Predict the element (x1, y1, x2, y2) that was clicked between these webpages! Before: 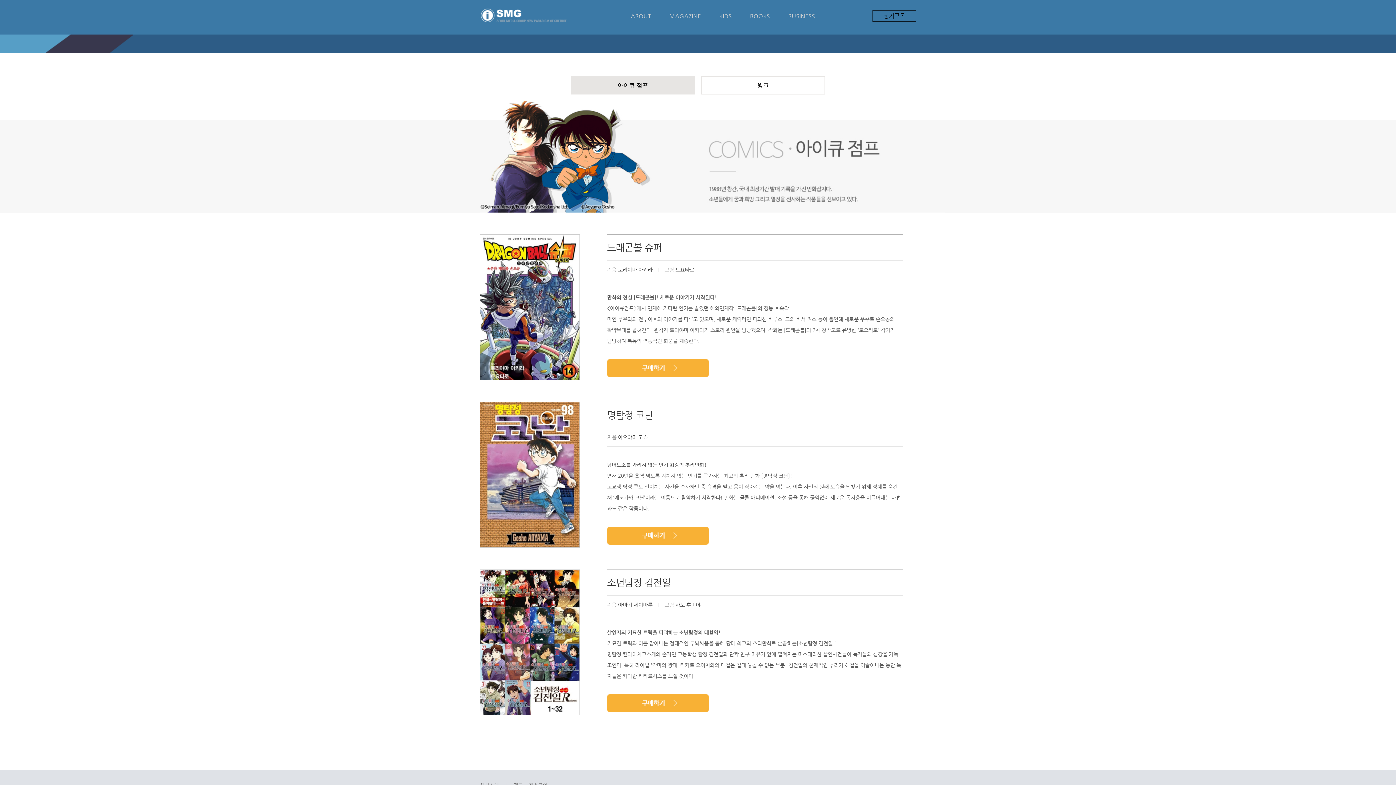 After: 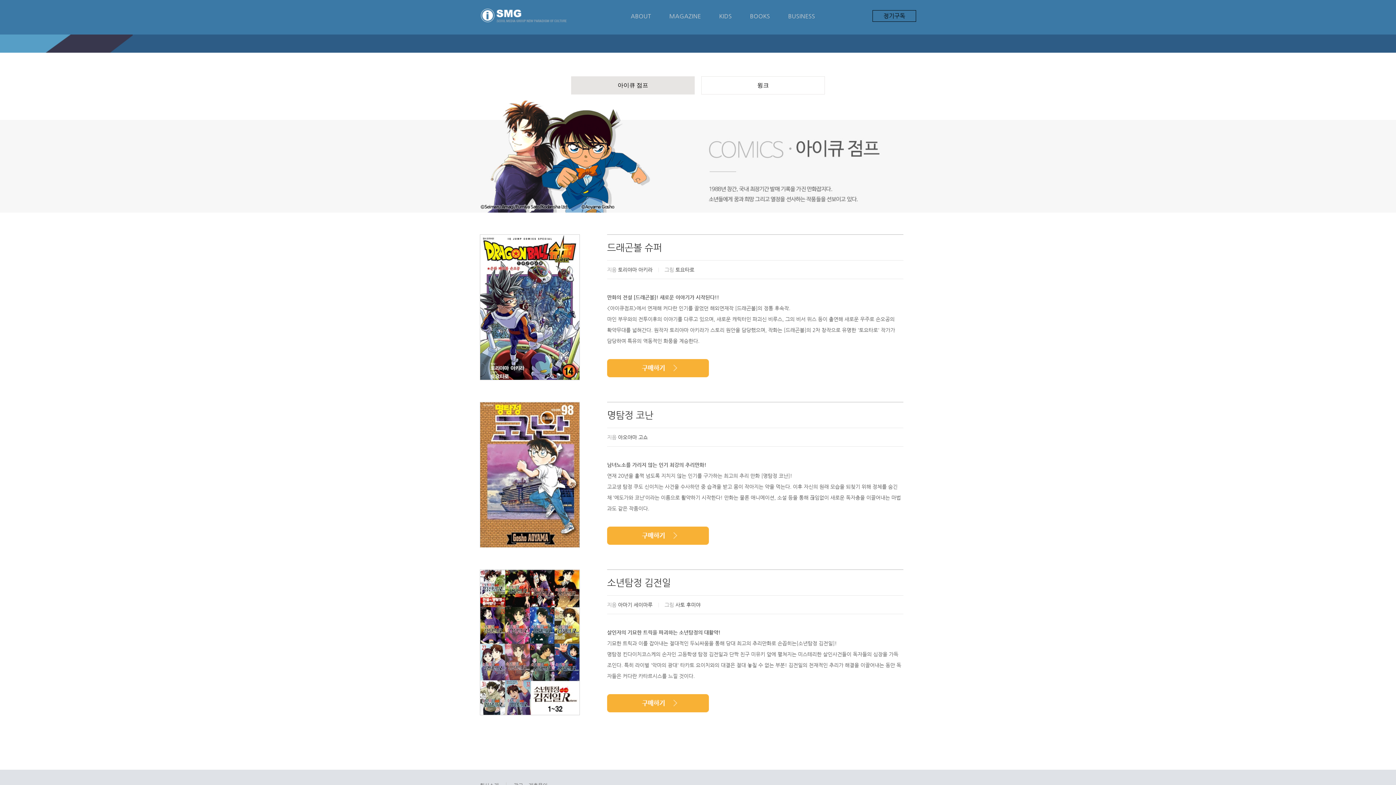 Action: bbox: (607, 533, 709, 538)